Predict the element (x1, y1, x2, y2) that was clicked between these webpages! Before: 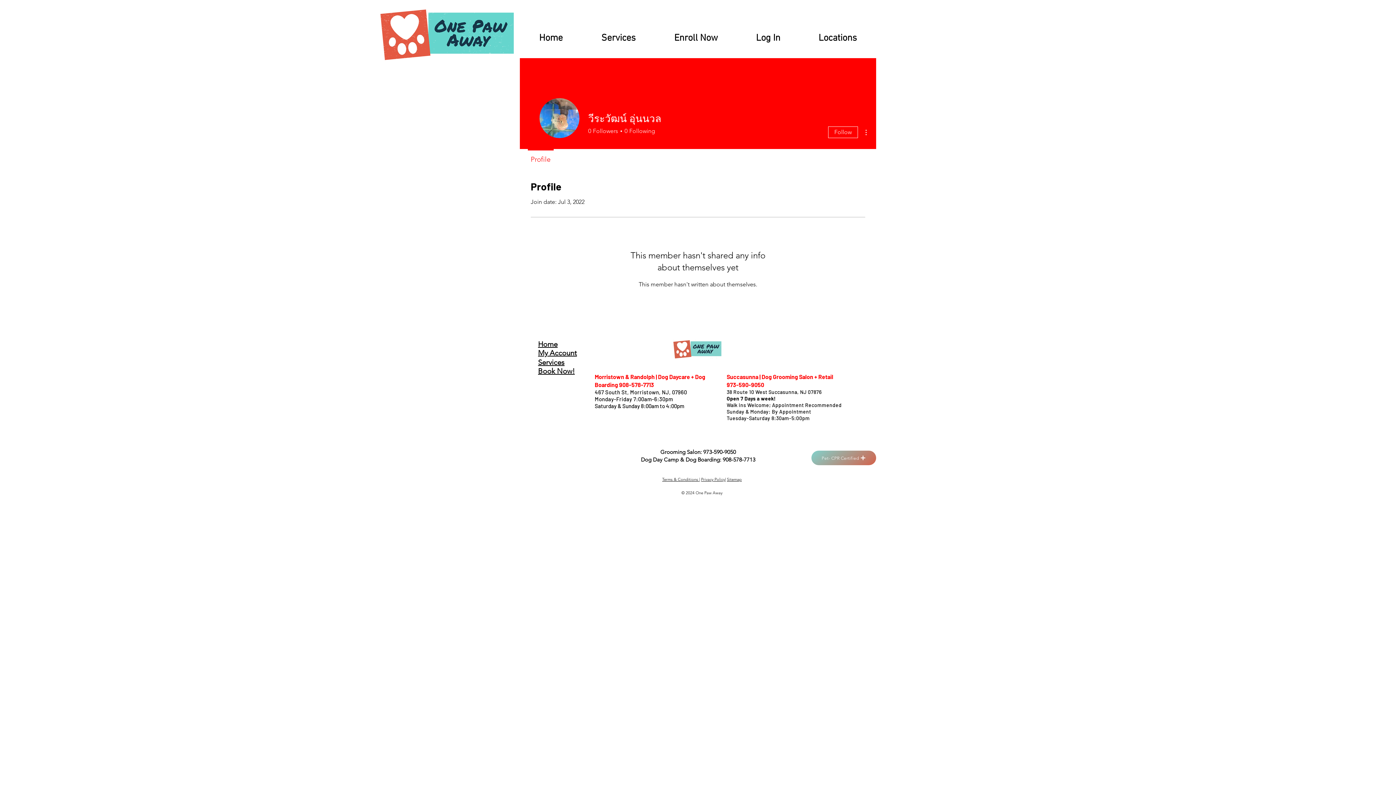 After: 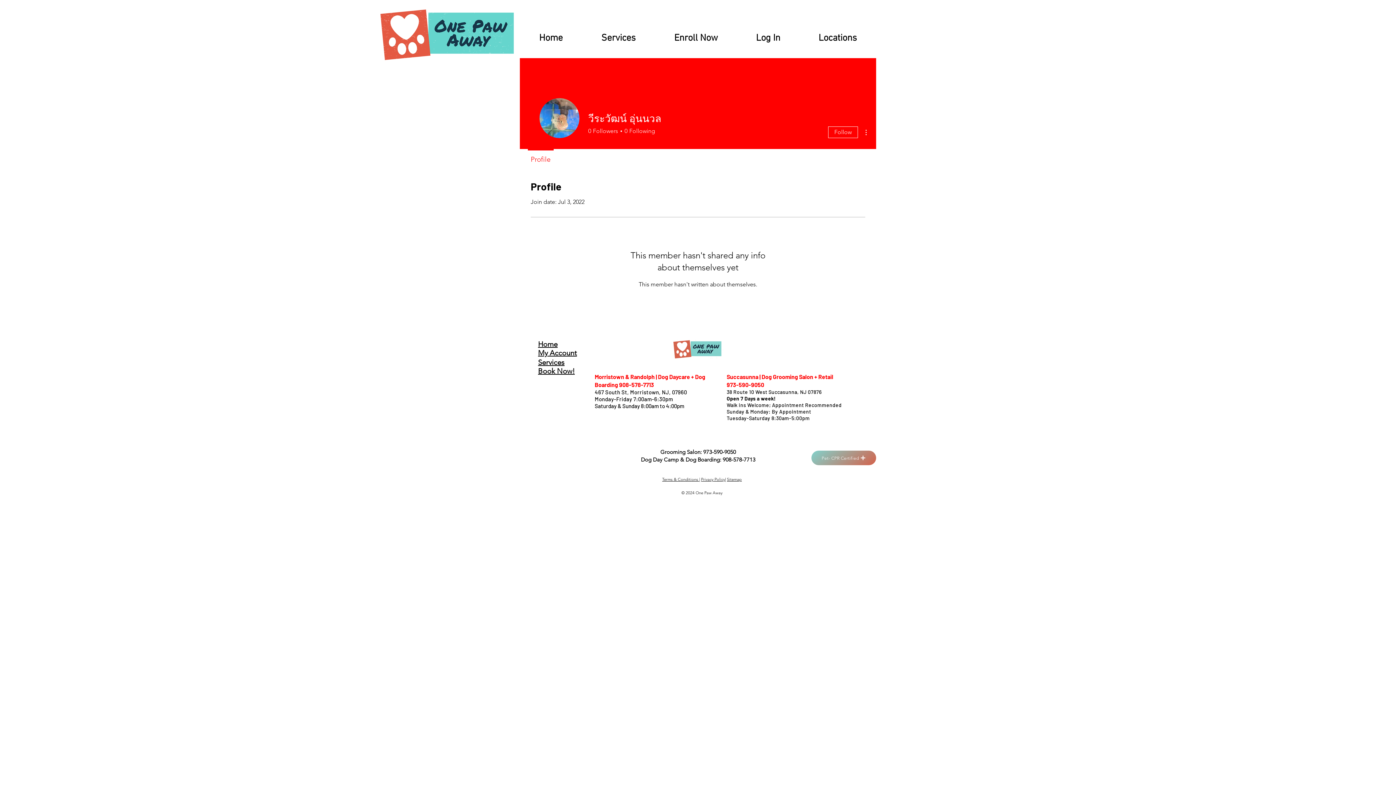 Action: bbox: (799, 29, 876, 47) label: Locations